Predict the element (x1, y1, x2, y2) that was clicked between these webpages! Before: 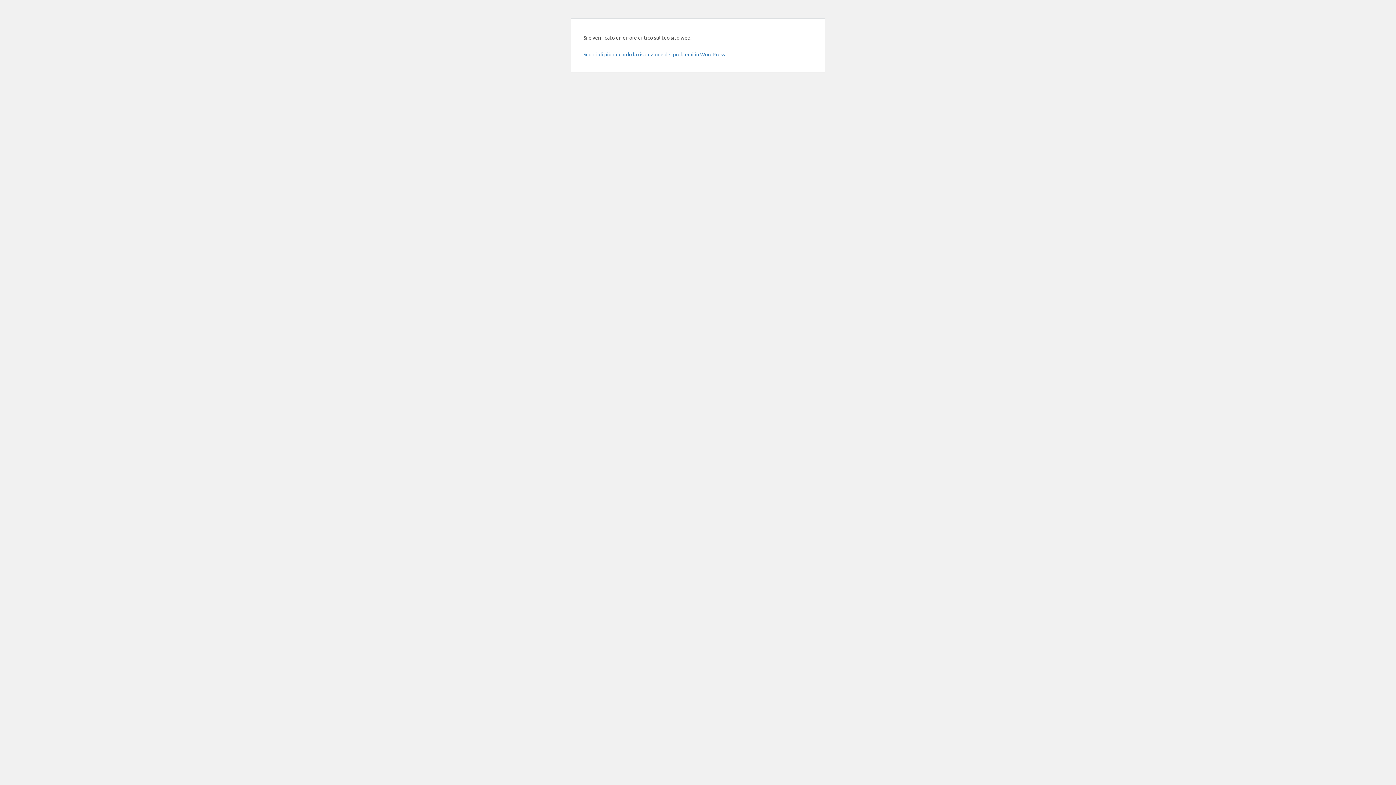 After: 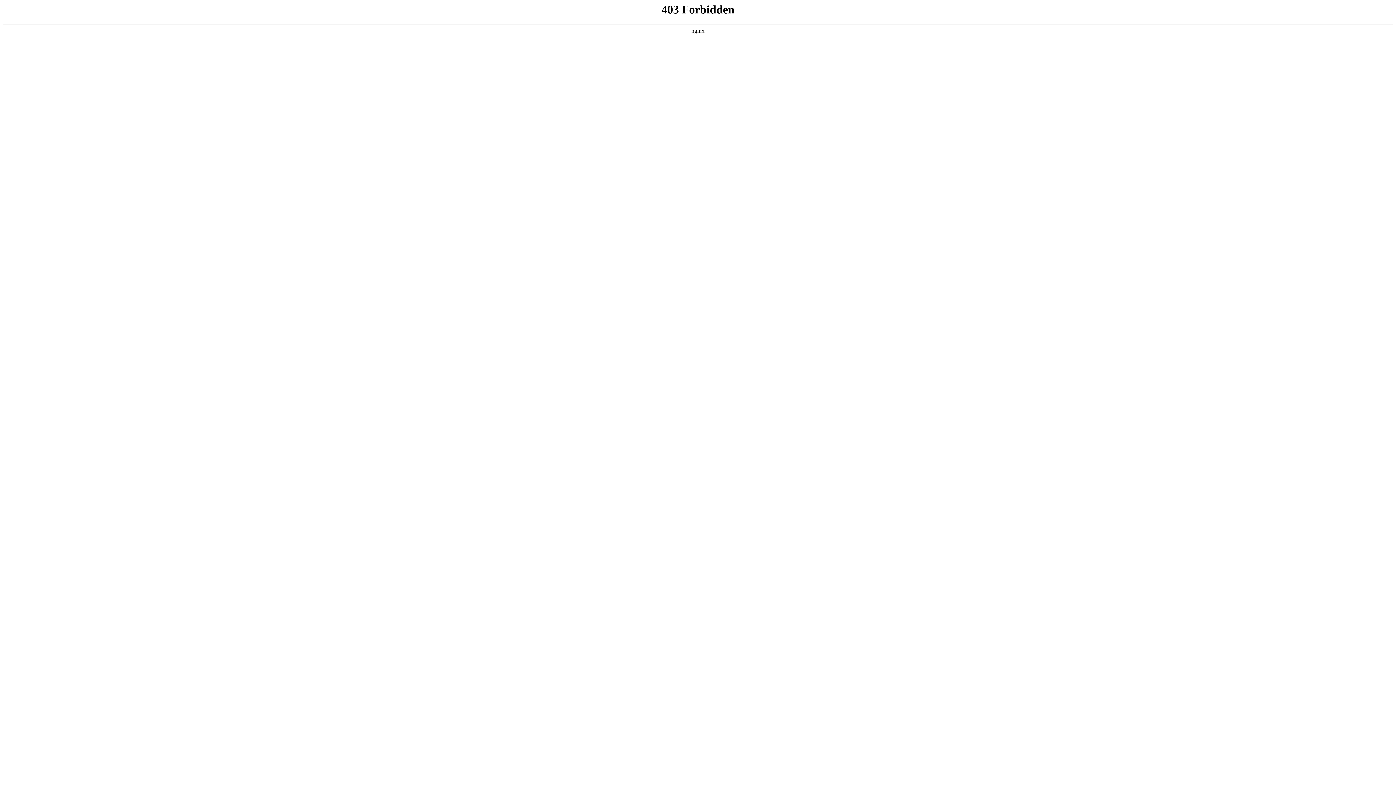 Action: label: Scopri di più riguardo la risoluzione dei problemi in WordPress. bbox: (583, 50, 726, 57)